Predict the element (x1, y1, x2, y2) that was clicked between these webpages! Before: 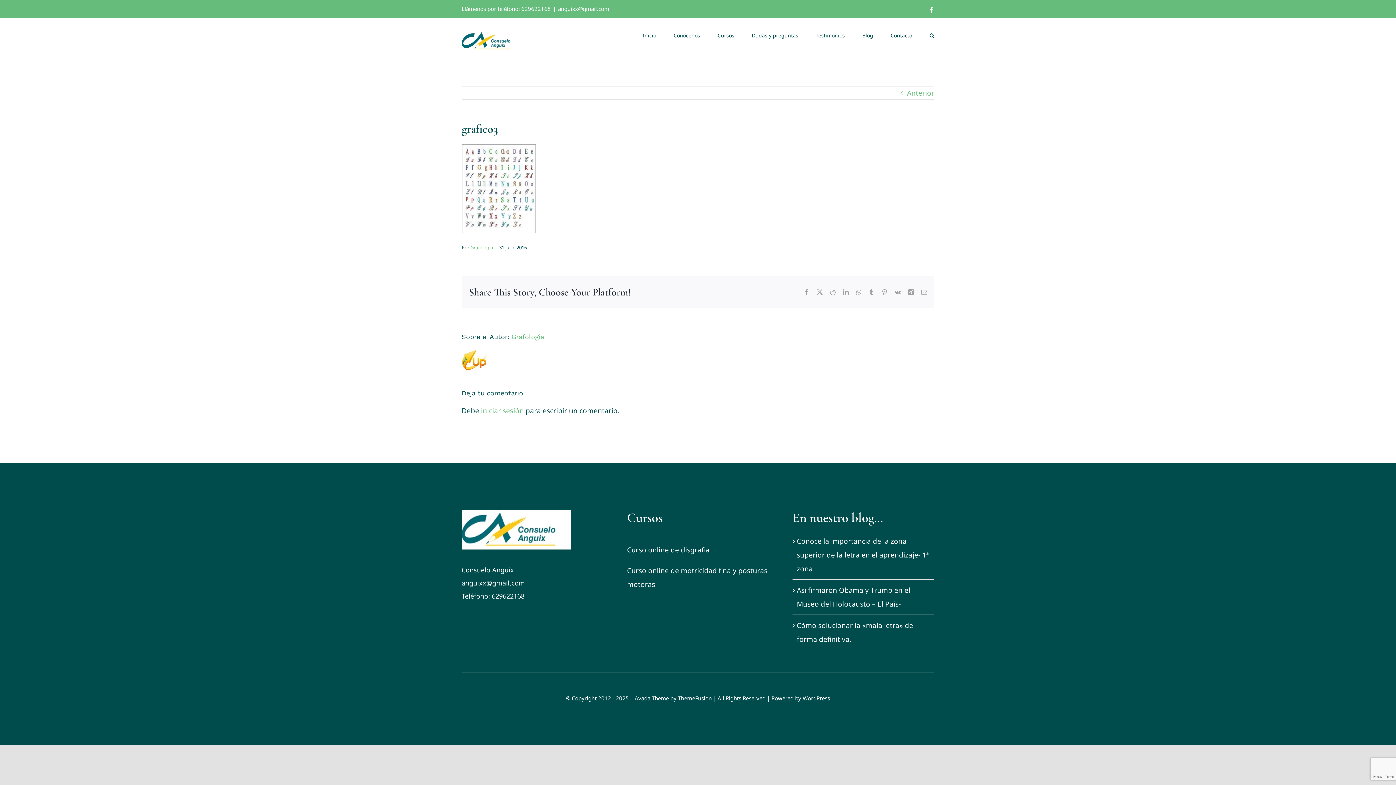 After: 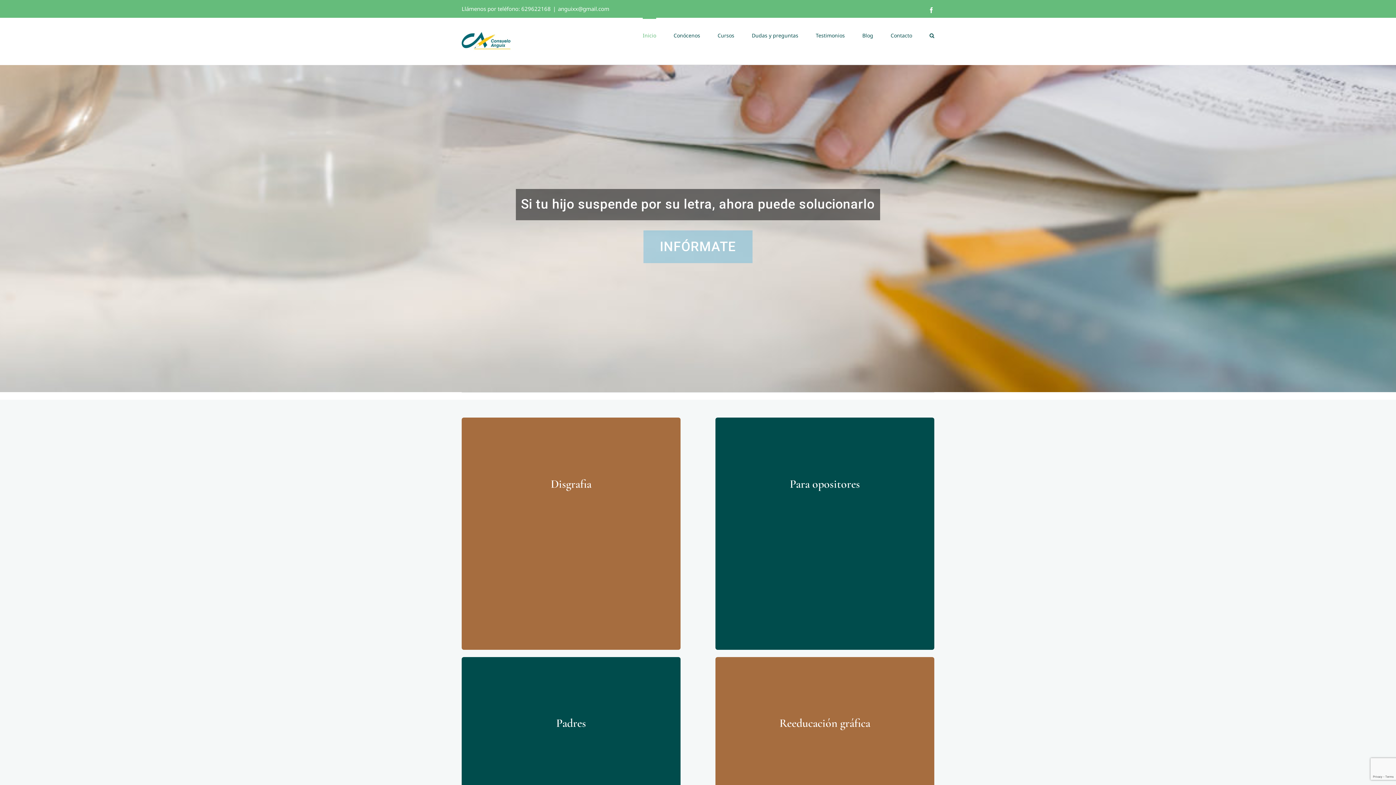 Action: bbox: (461, 30, 518, 51)